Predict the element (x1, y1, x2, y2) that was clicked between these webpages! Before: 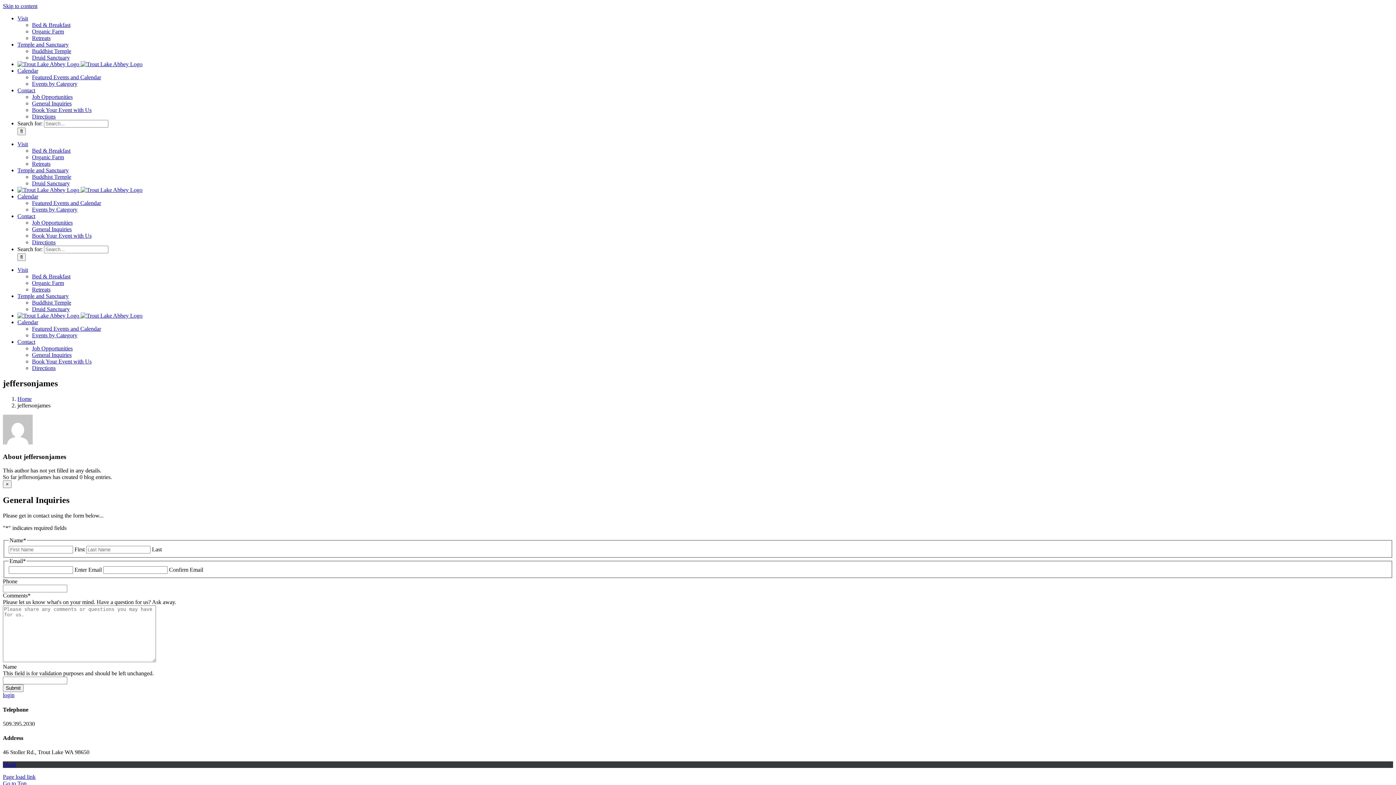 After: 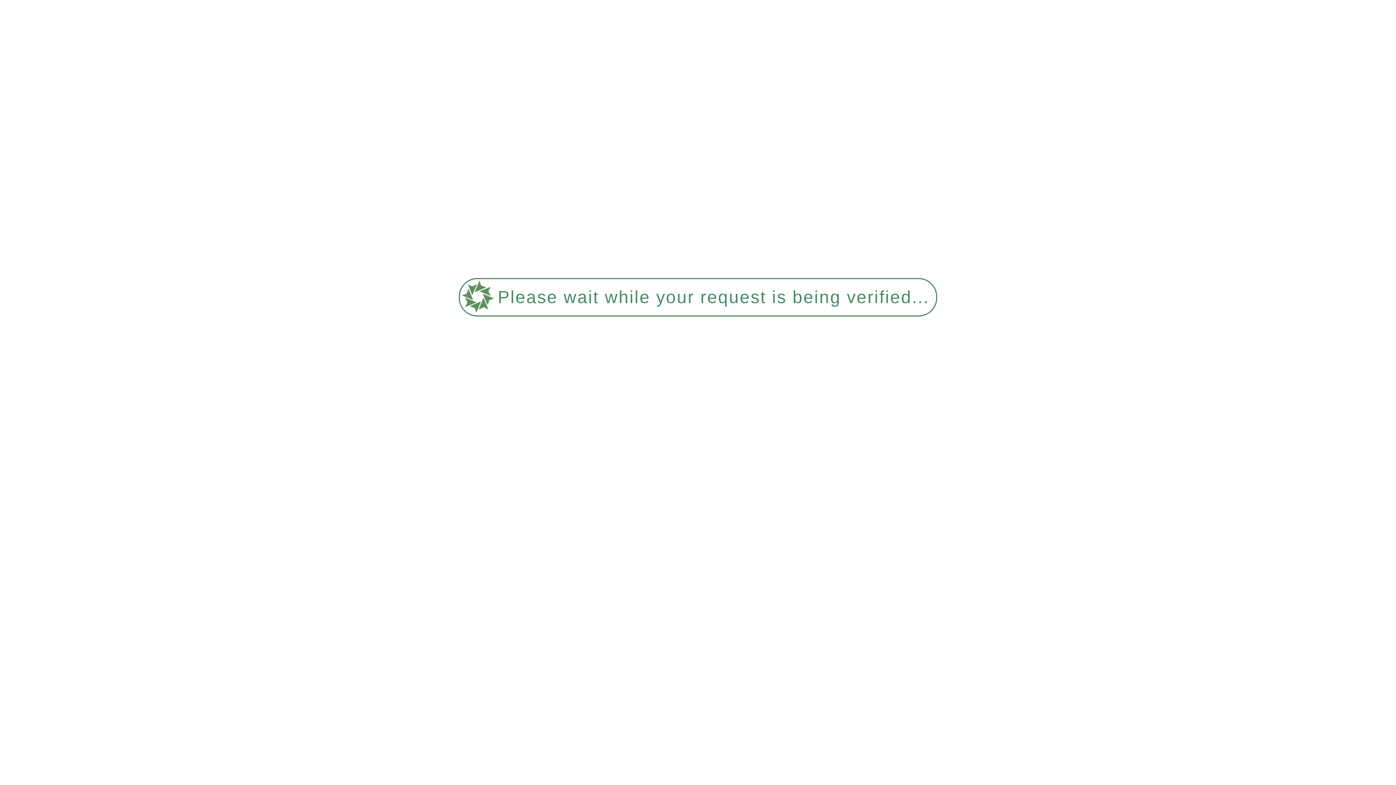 Action: label: Druid Sanctuary bbox: (32, 180, 69, 186)